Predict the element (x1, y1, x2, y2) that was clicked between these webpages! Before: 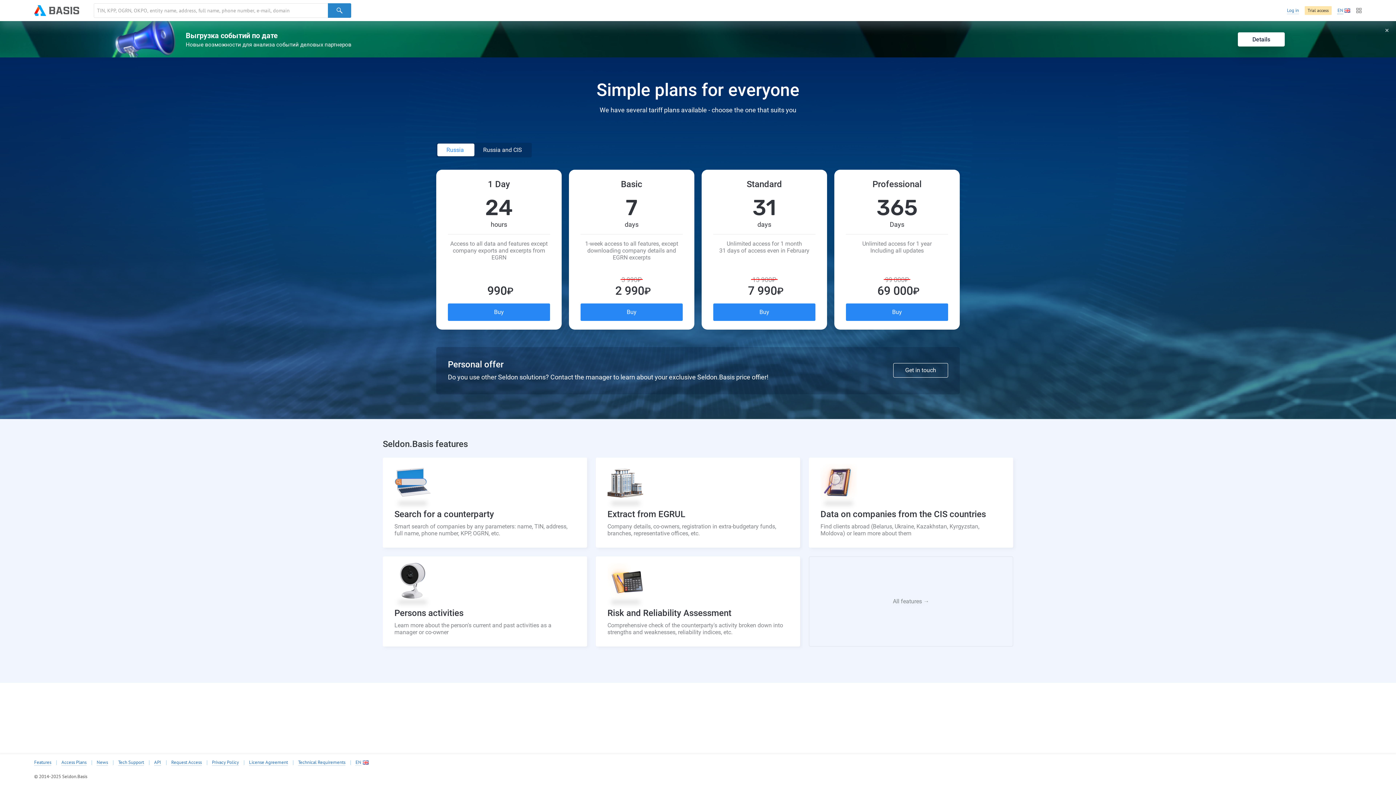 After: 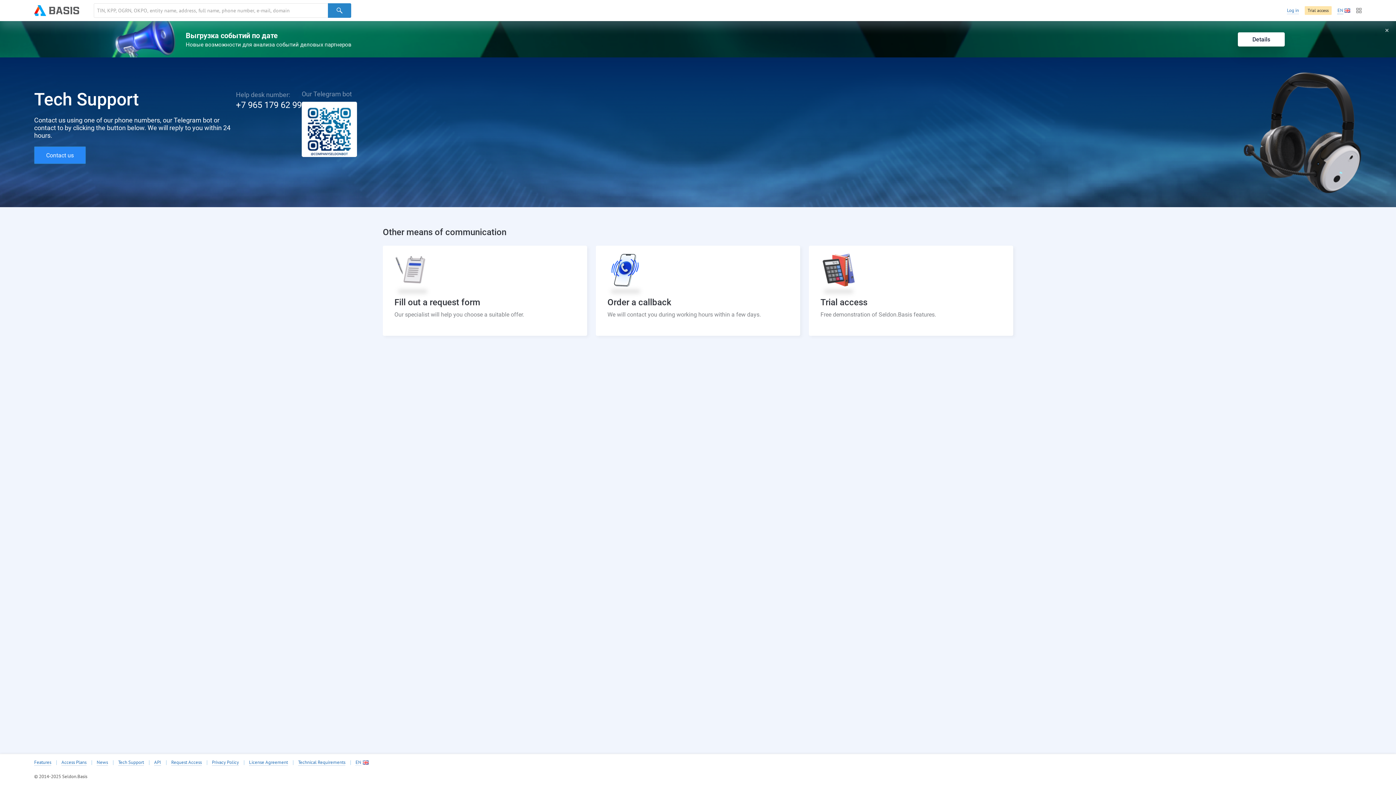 Action: label: Tech Support bbox: (118, 760, 144, 766)